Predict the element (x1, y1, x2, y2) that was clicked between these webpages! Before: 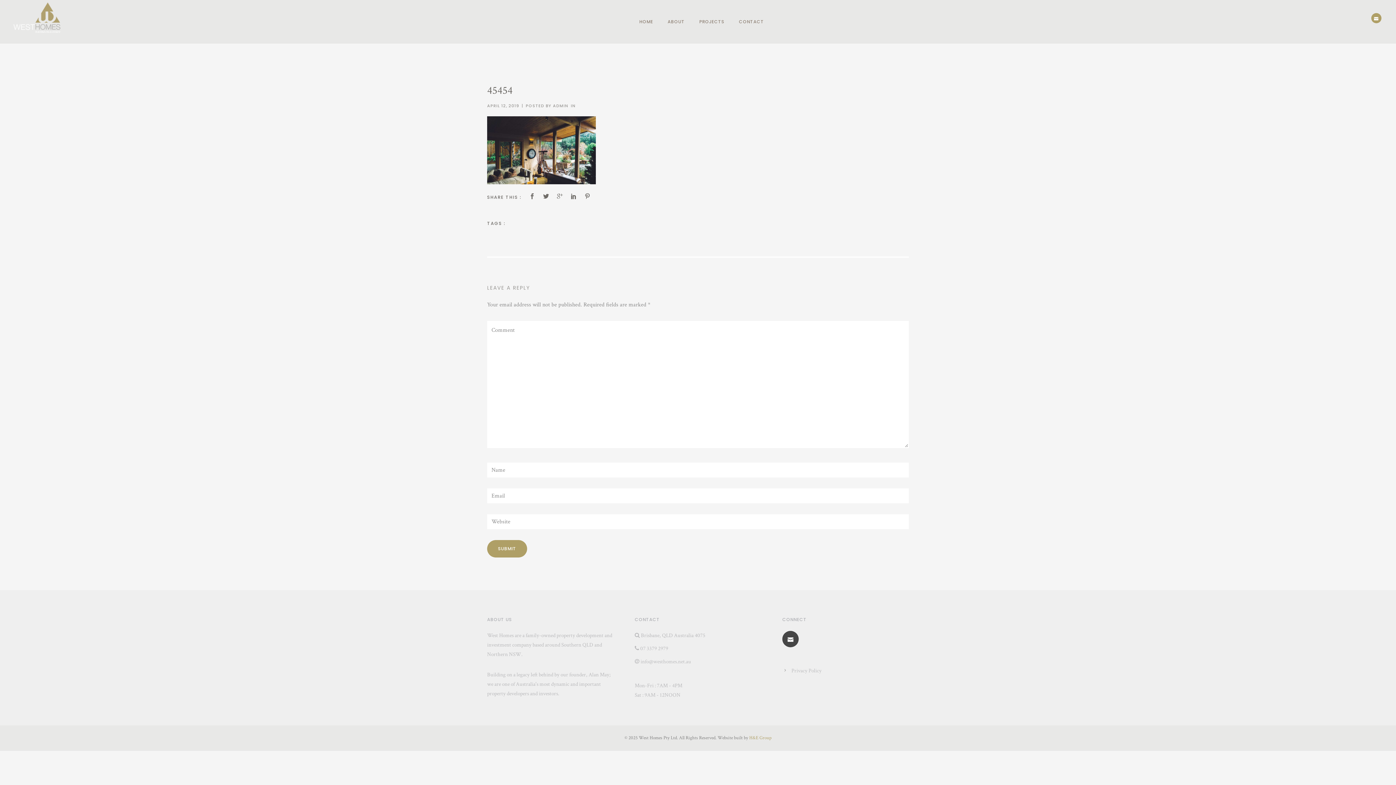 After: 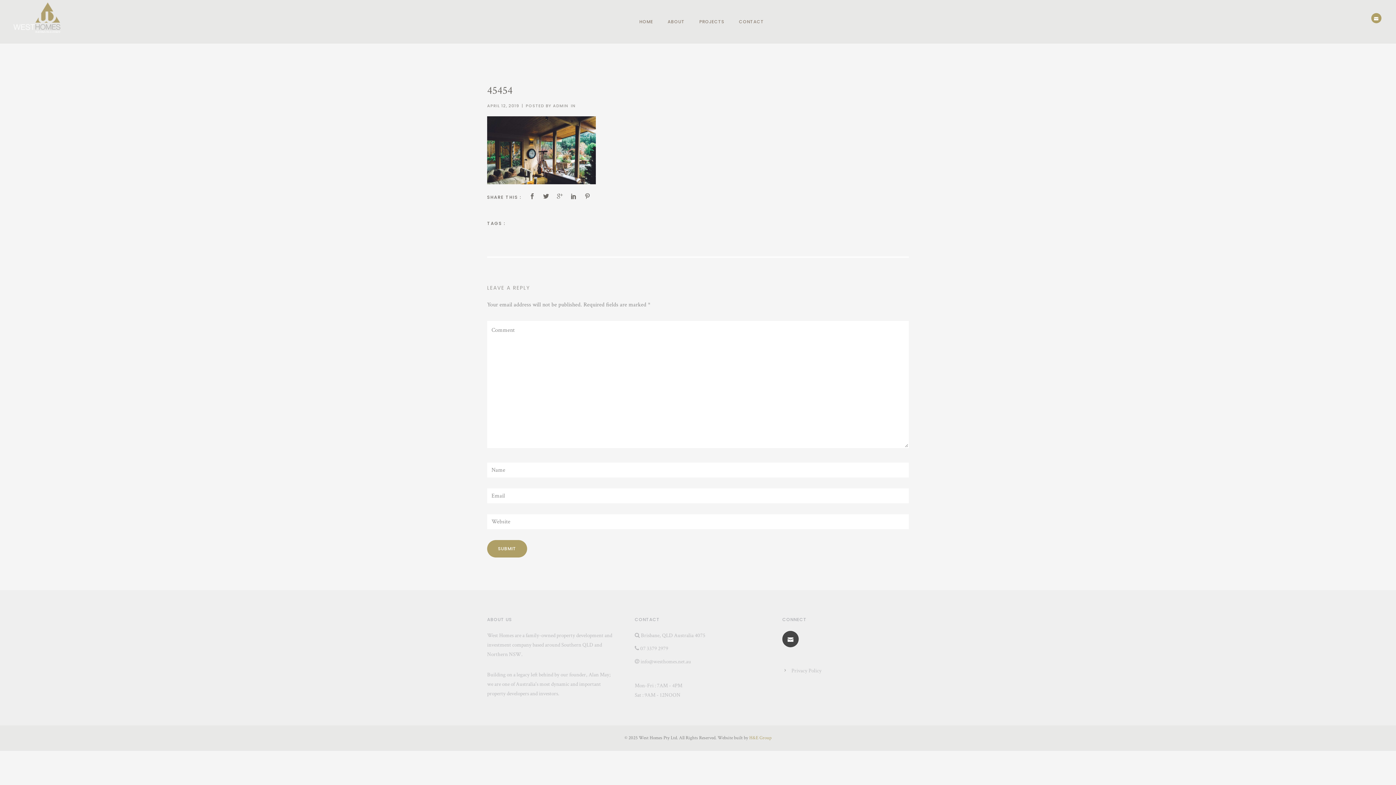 Action: bbox: (528, 191, 536, 203)